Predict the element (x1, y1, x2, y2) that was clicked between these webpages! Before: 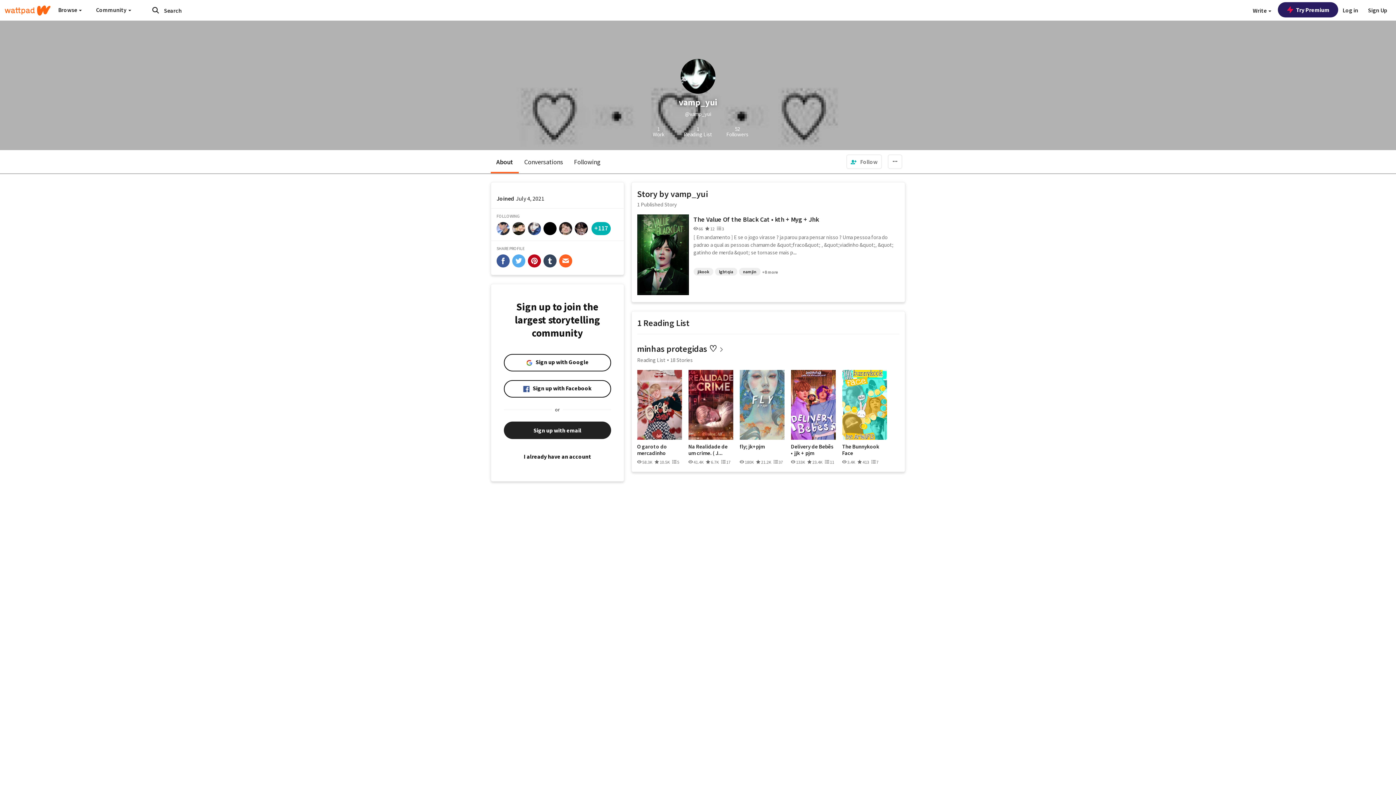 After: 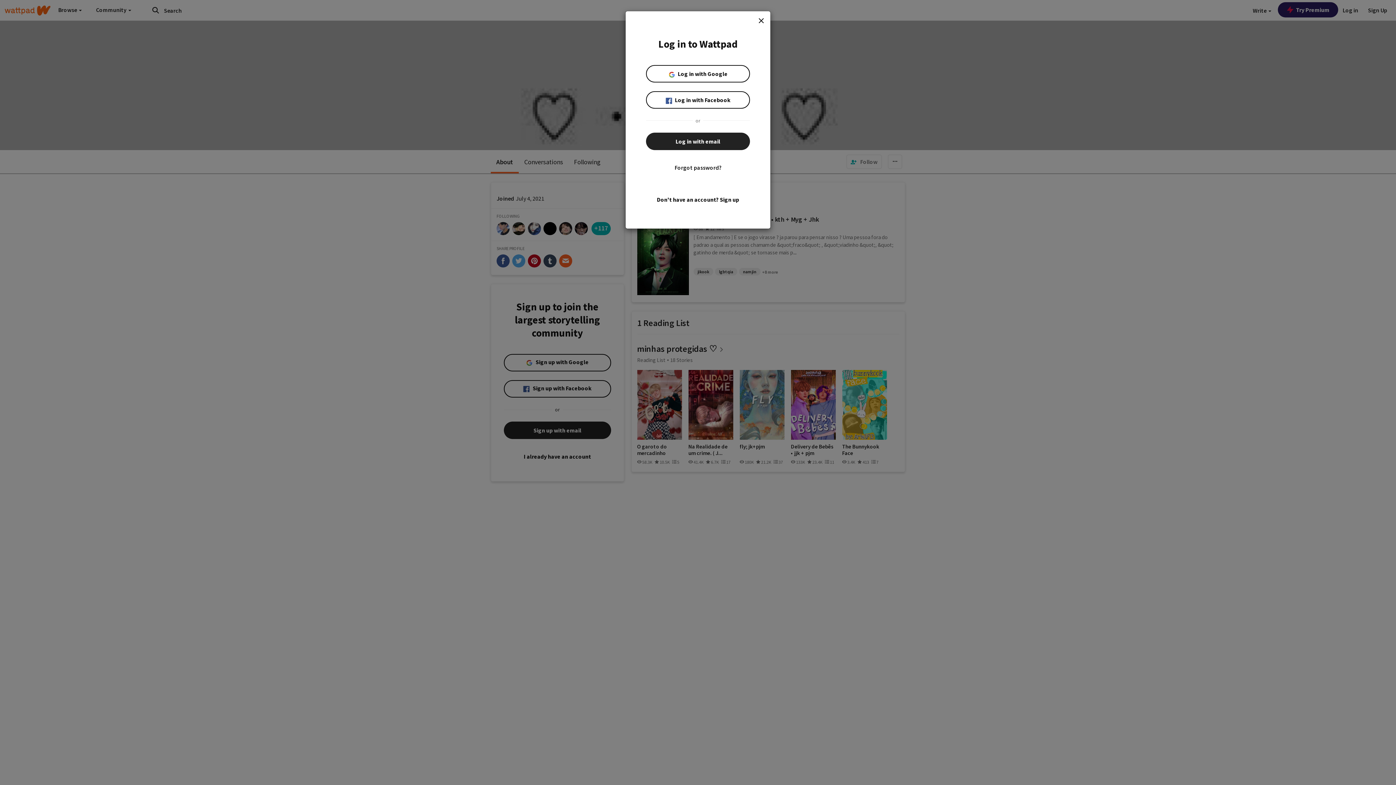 Action: label: Log in bbox: (1338, 0, 1362, 20)